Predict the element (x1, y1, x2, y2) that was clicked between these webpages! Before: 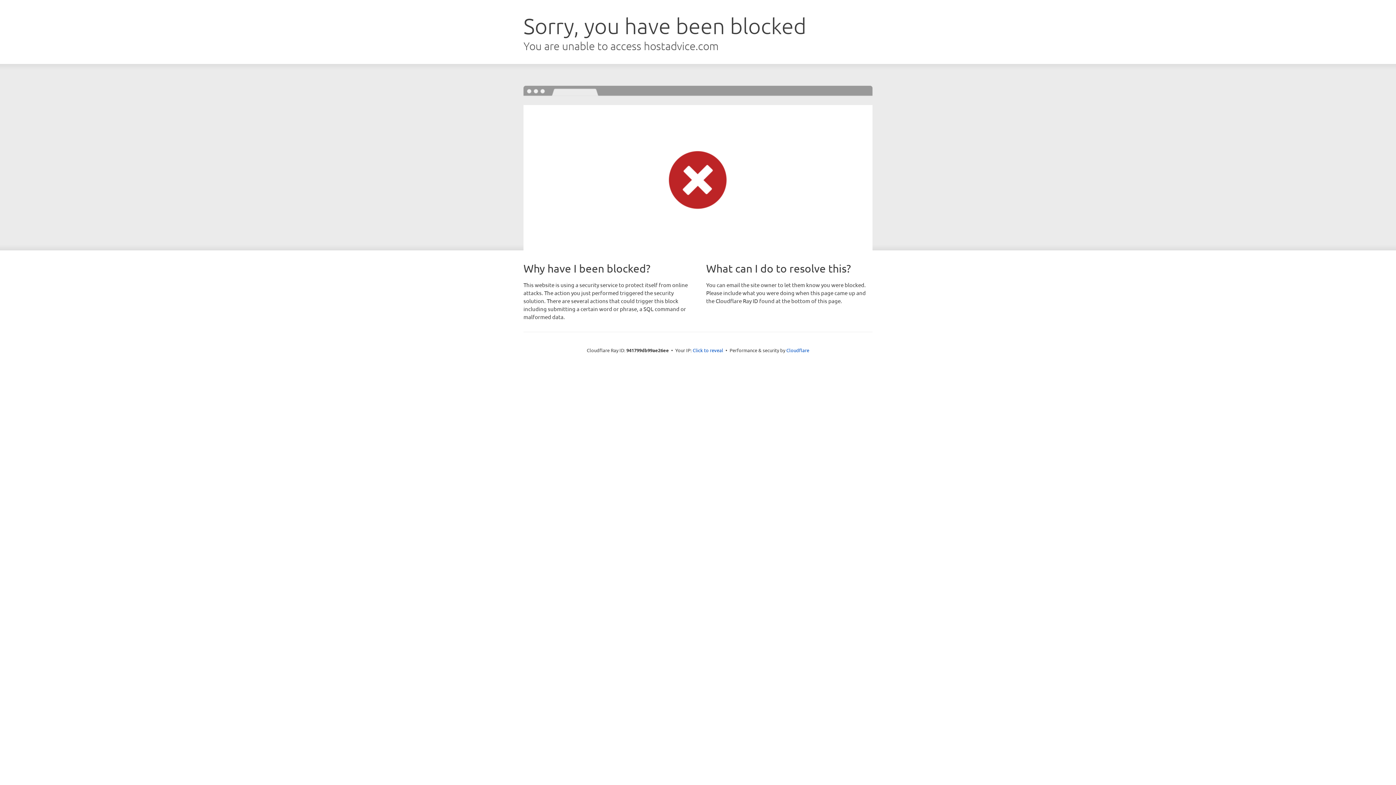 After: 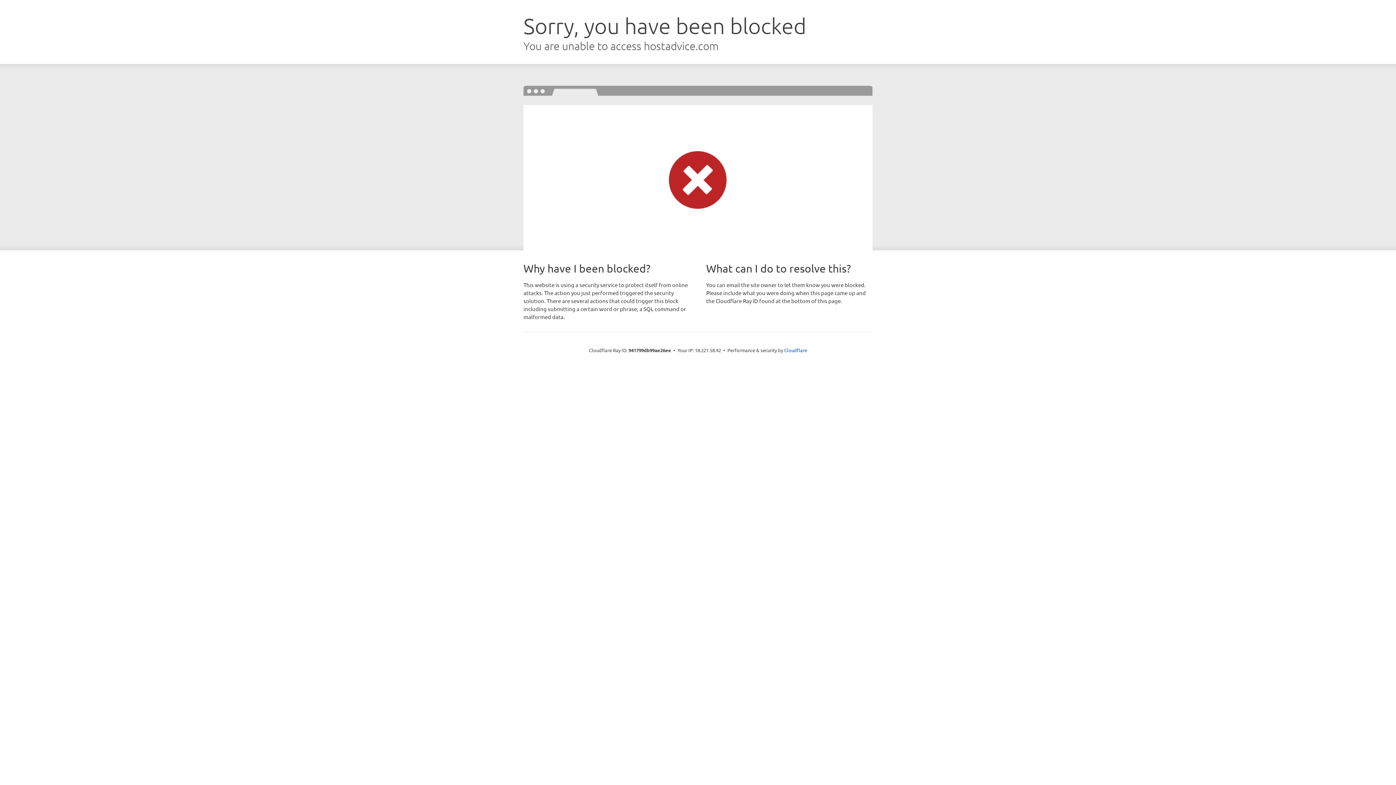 Action: label: Click to reveal bbox: (692, 346, 723, 353)